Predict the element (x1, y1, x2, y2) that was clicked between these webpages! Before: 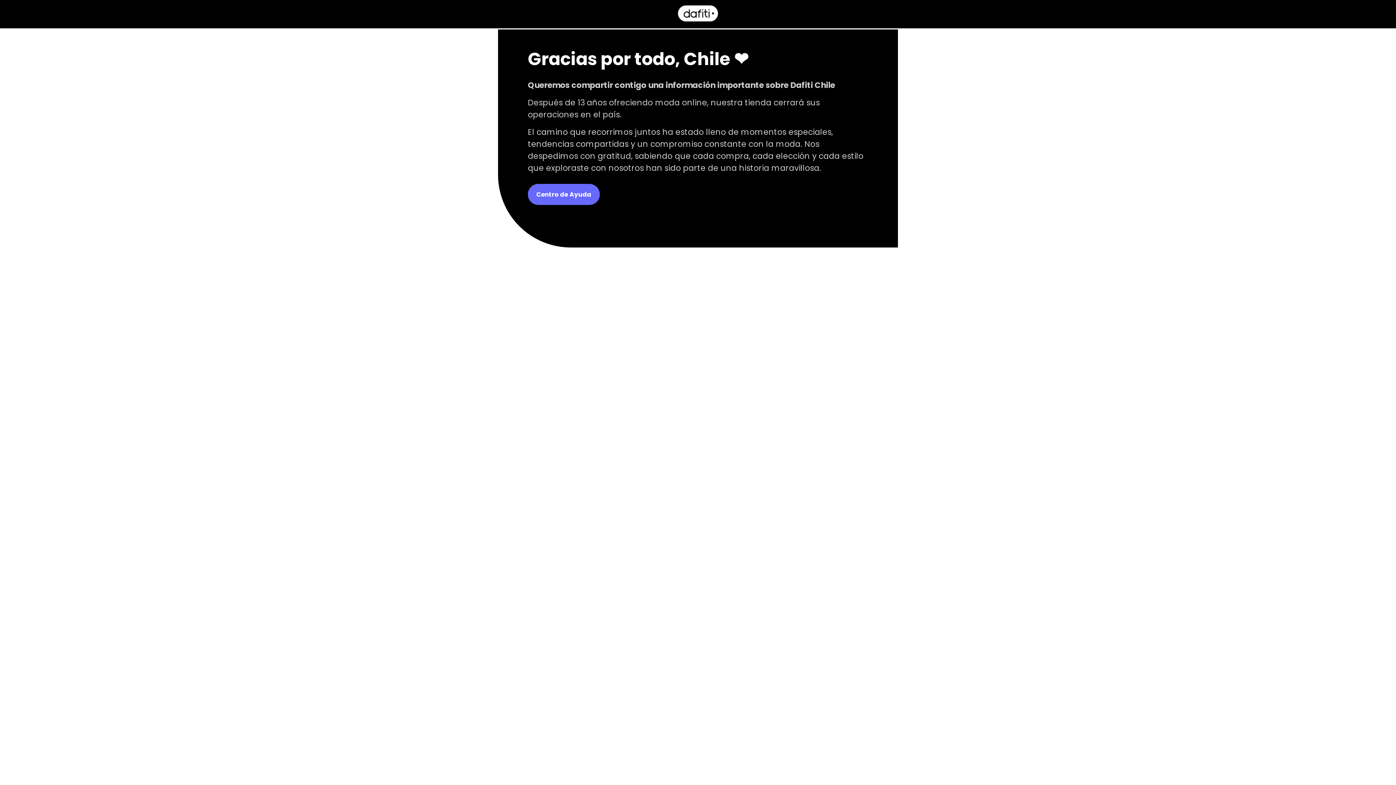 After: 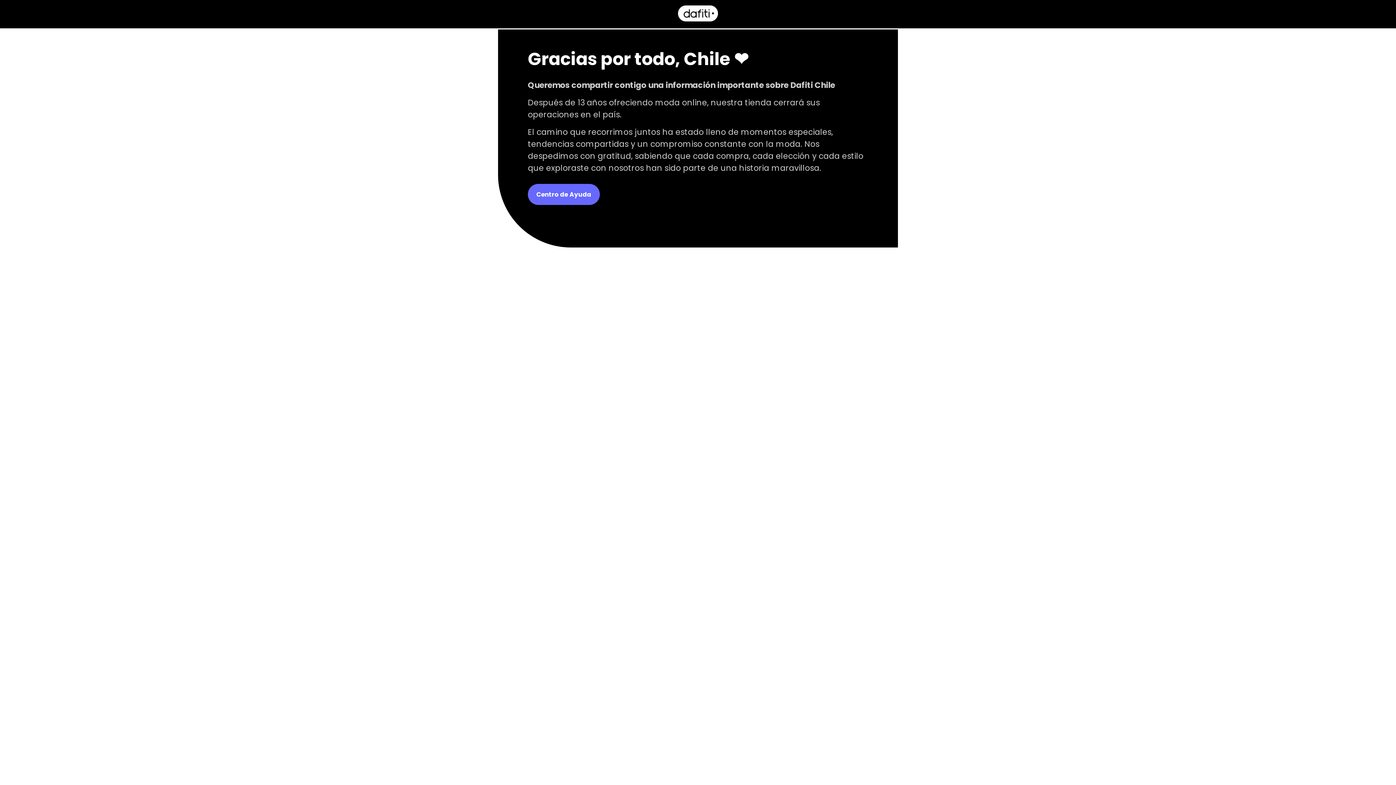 Action: bbox: (678, 16, 718, 22)